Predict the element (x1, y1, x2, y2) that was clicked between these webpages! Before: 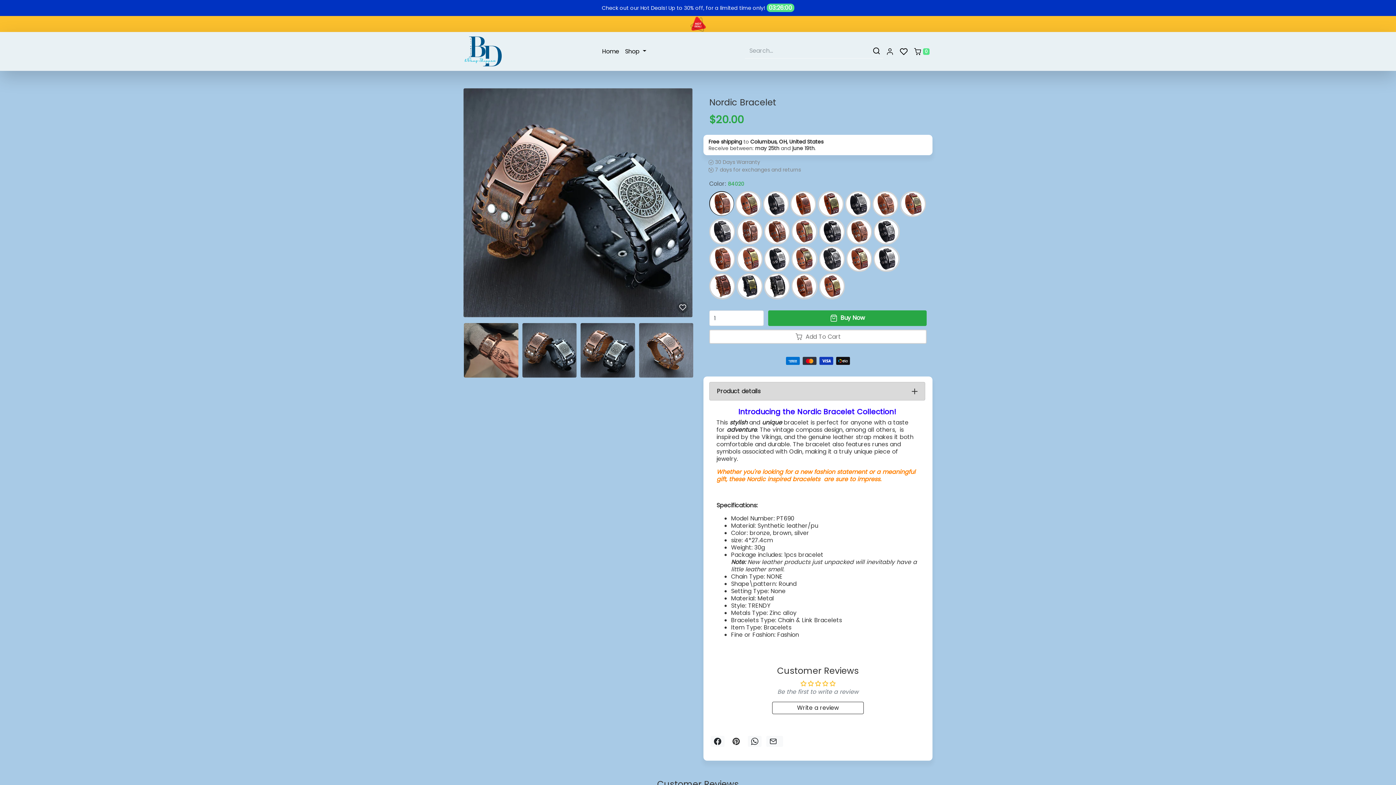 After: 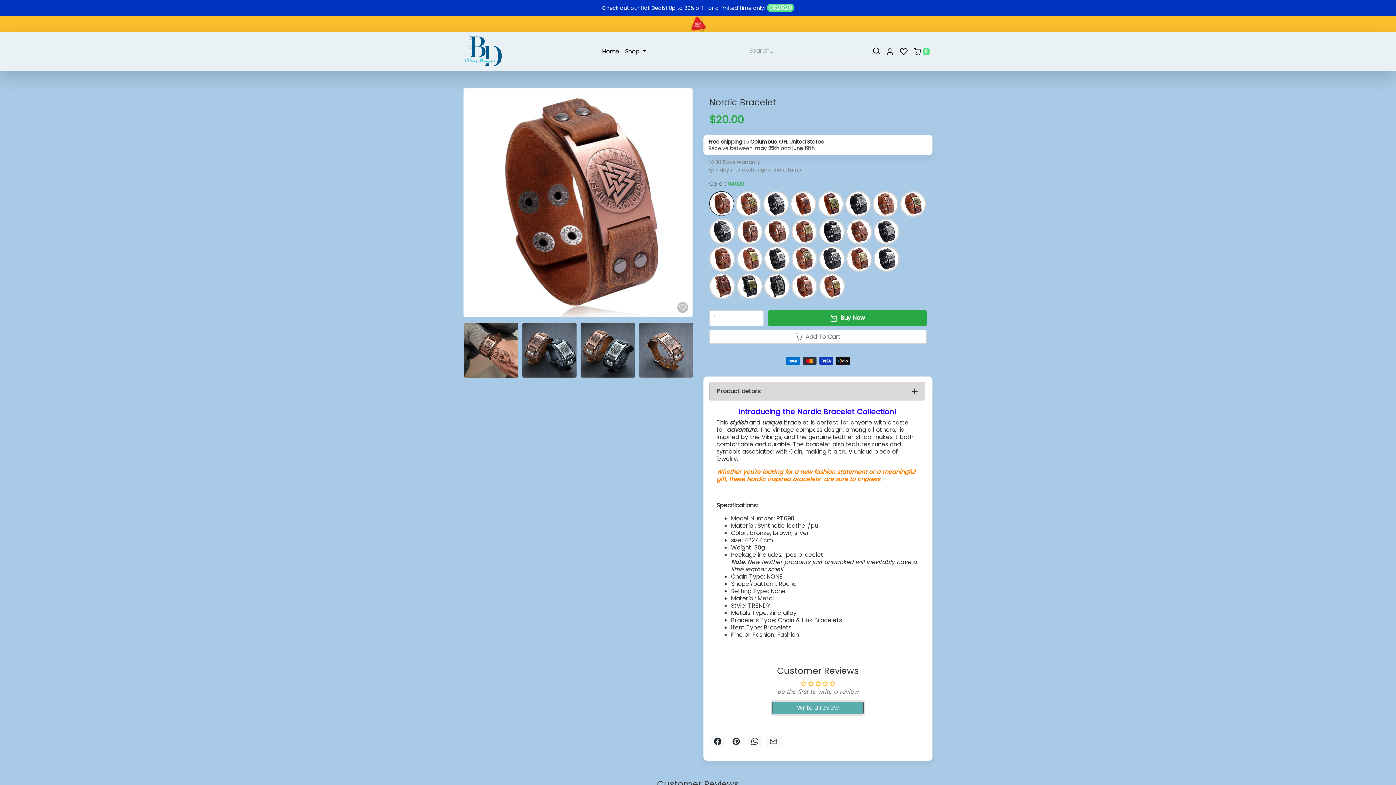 Action: label: Write a review bbox: (772, 702, 864, 714)